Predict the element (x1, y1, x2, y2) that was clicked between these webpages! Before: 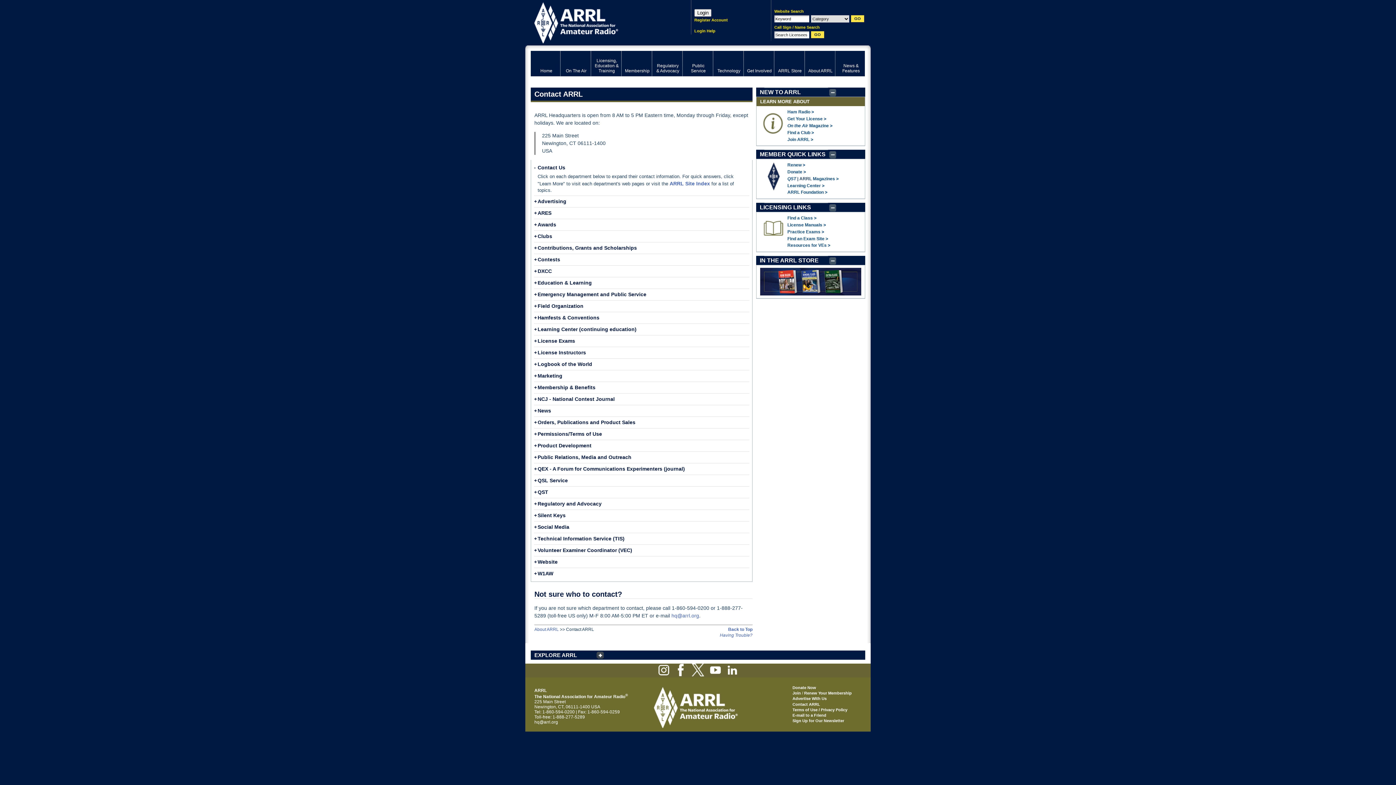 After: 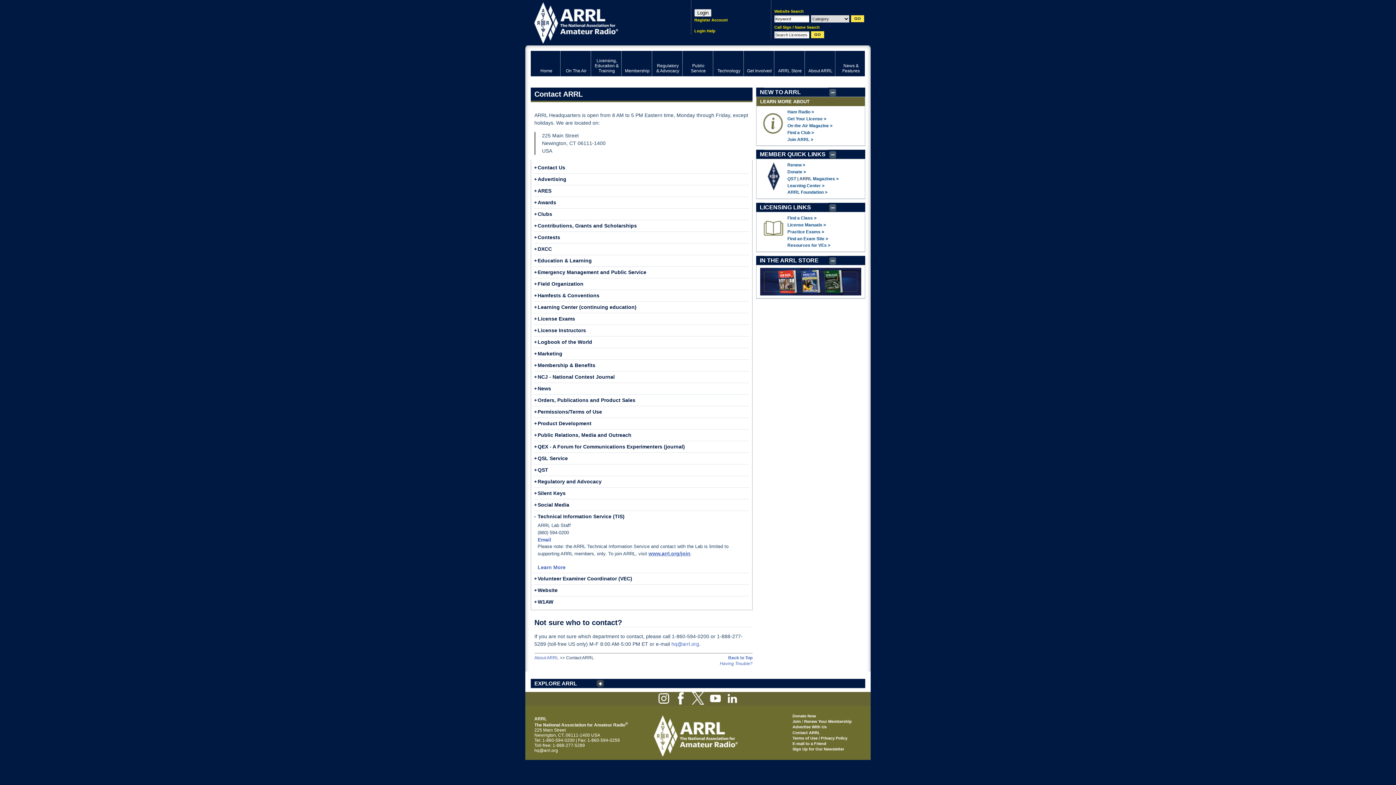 Action: label: Technical Information Service (TIS)
+ bbox: (537, 536, 624, 541)